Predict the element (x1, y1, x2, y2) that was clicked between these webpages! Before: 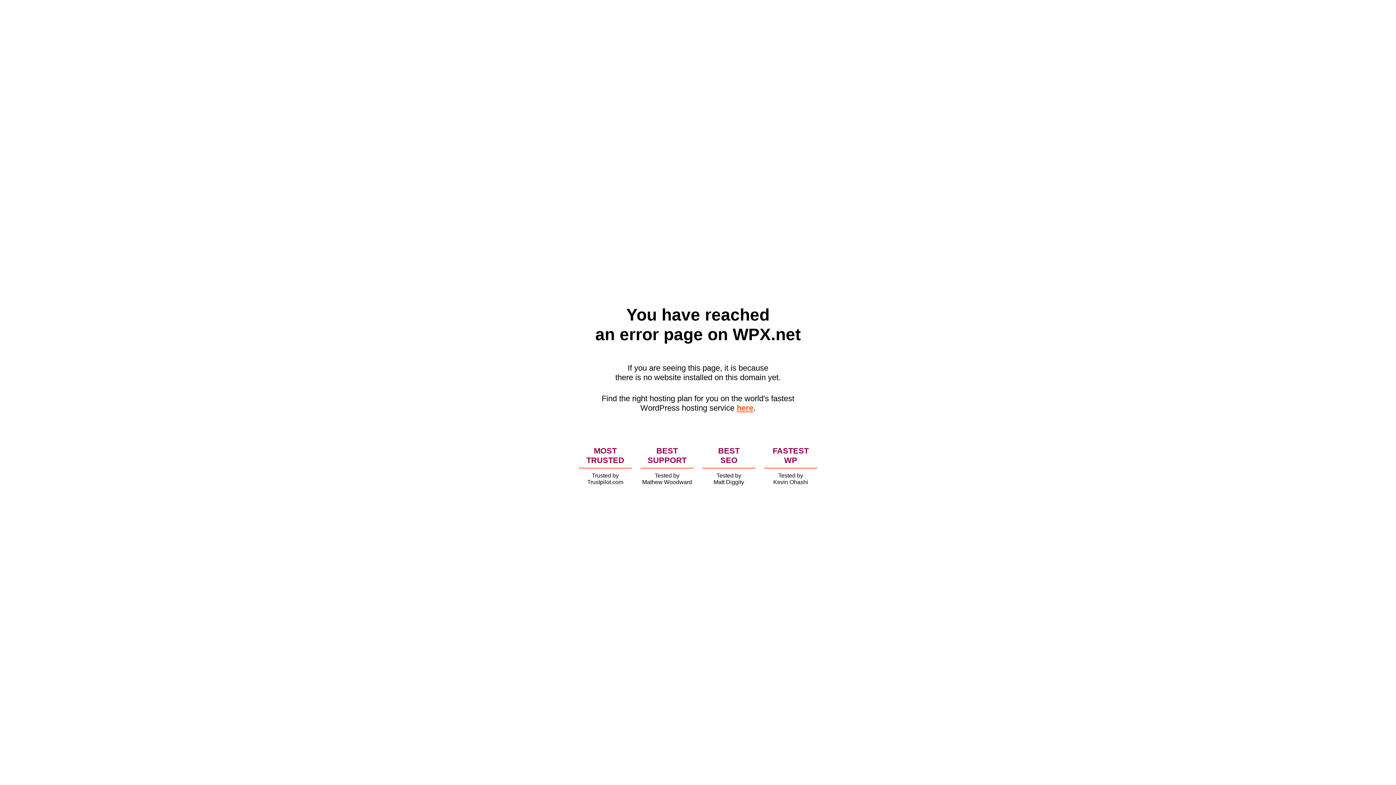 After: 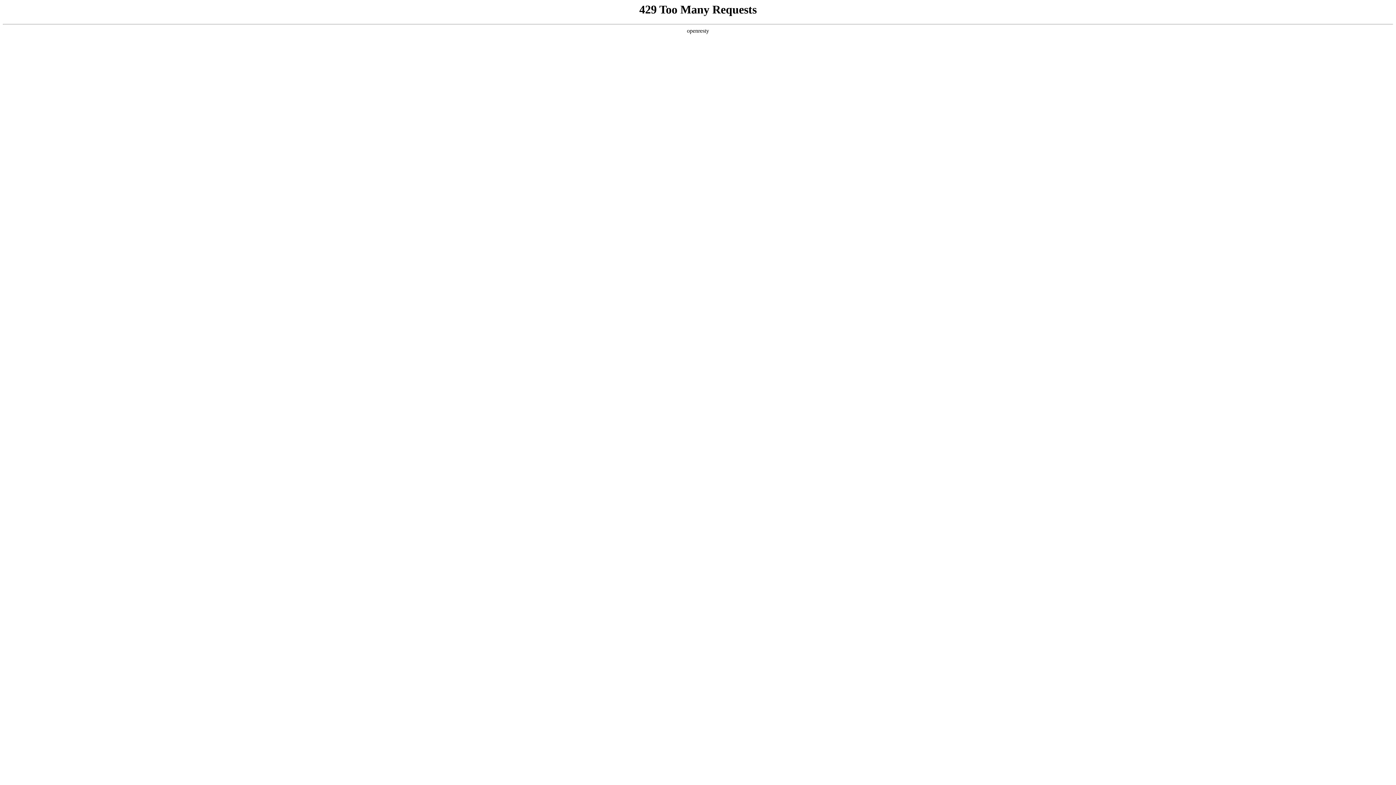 Action: label: here bbox: (736, 403, 753, 412)